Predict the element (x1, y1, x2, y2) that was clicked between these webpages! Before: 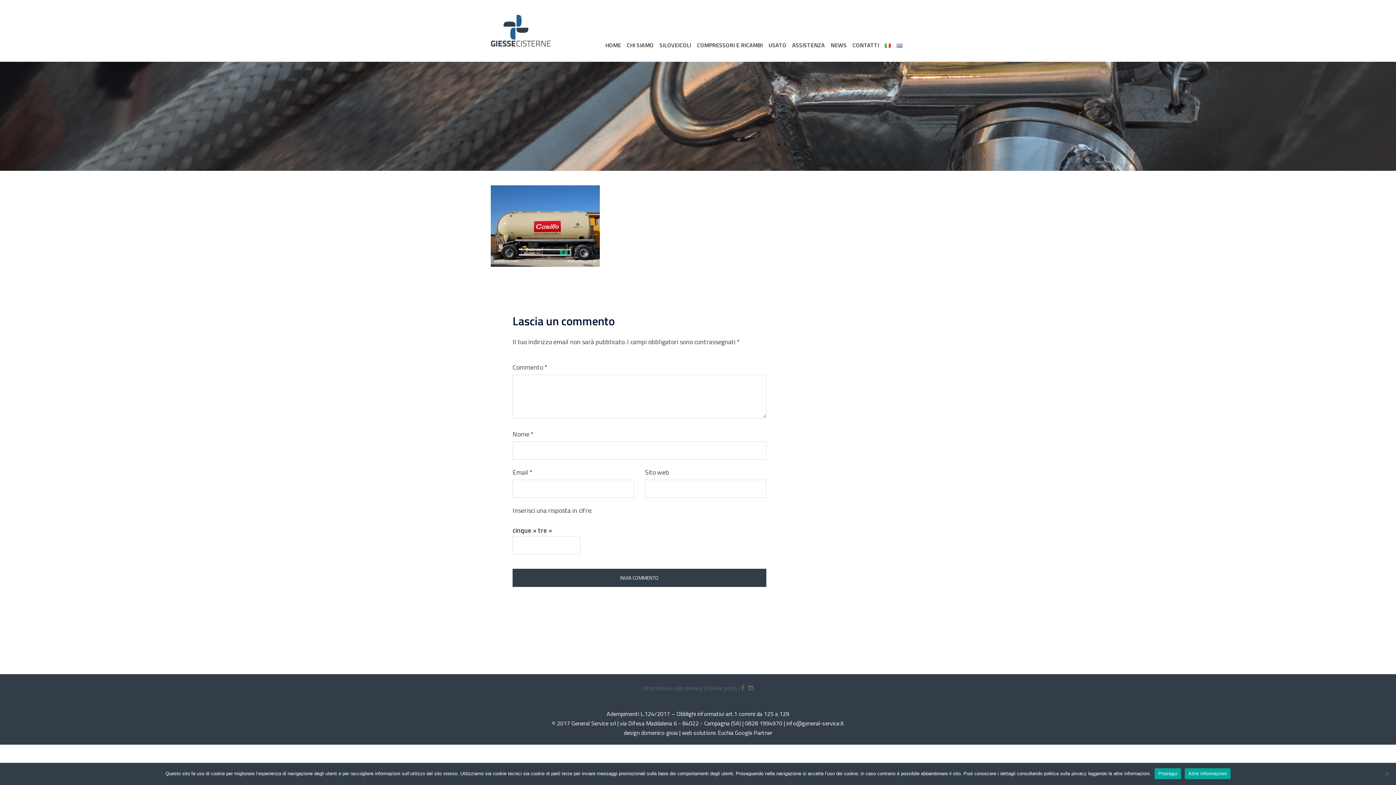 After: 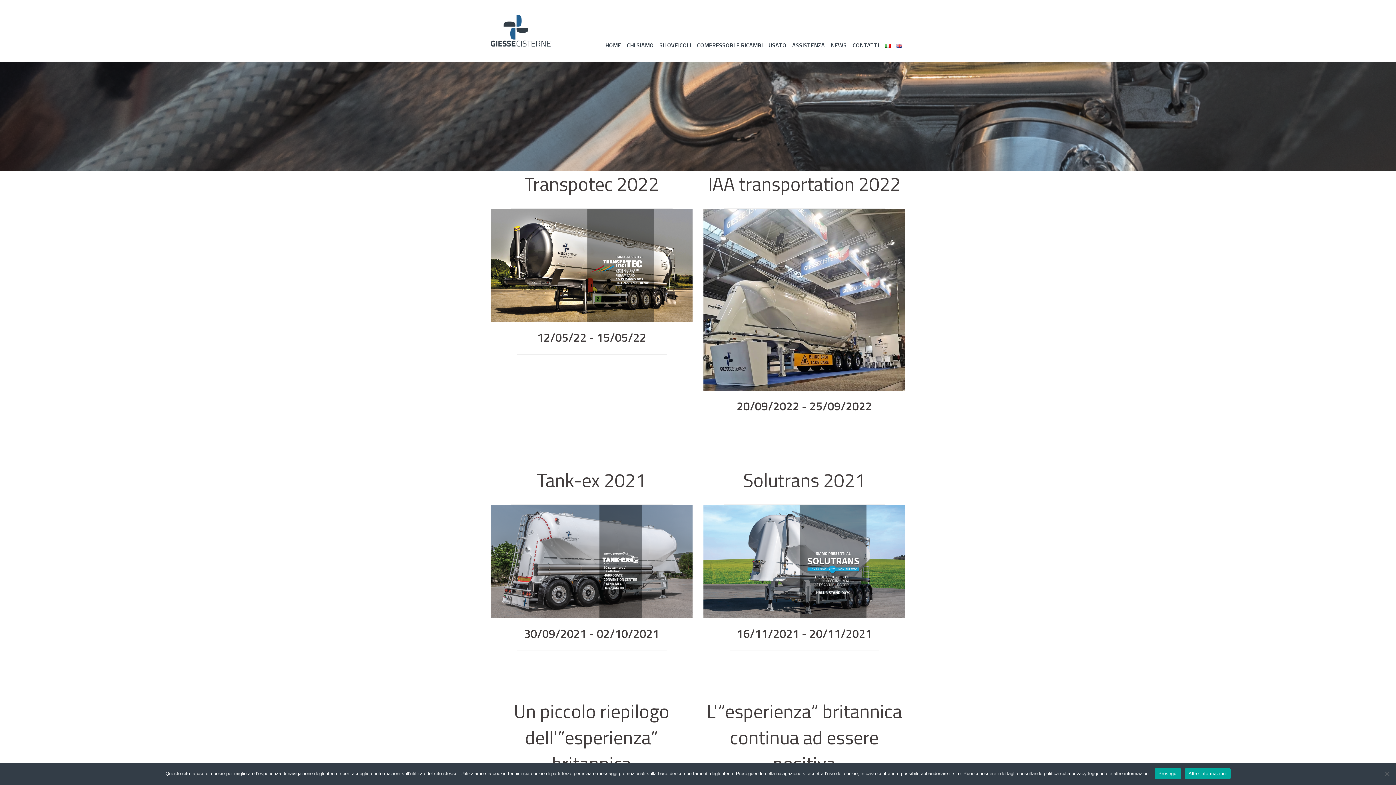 Action: bbox: (830, 11, 846, 49) label: NEWS